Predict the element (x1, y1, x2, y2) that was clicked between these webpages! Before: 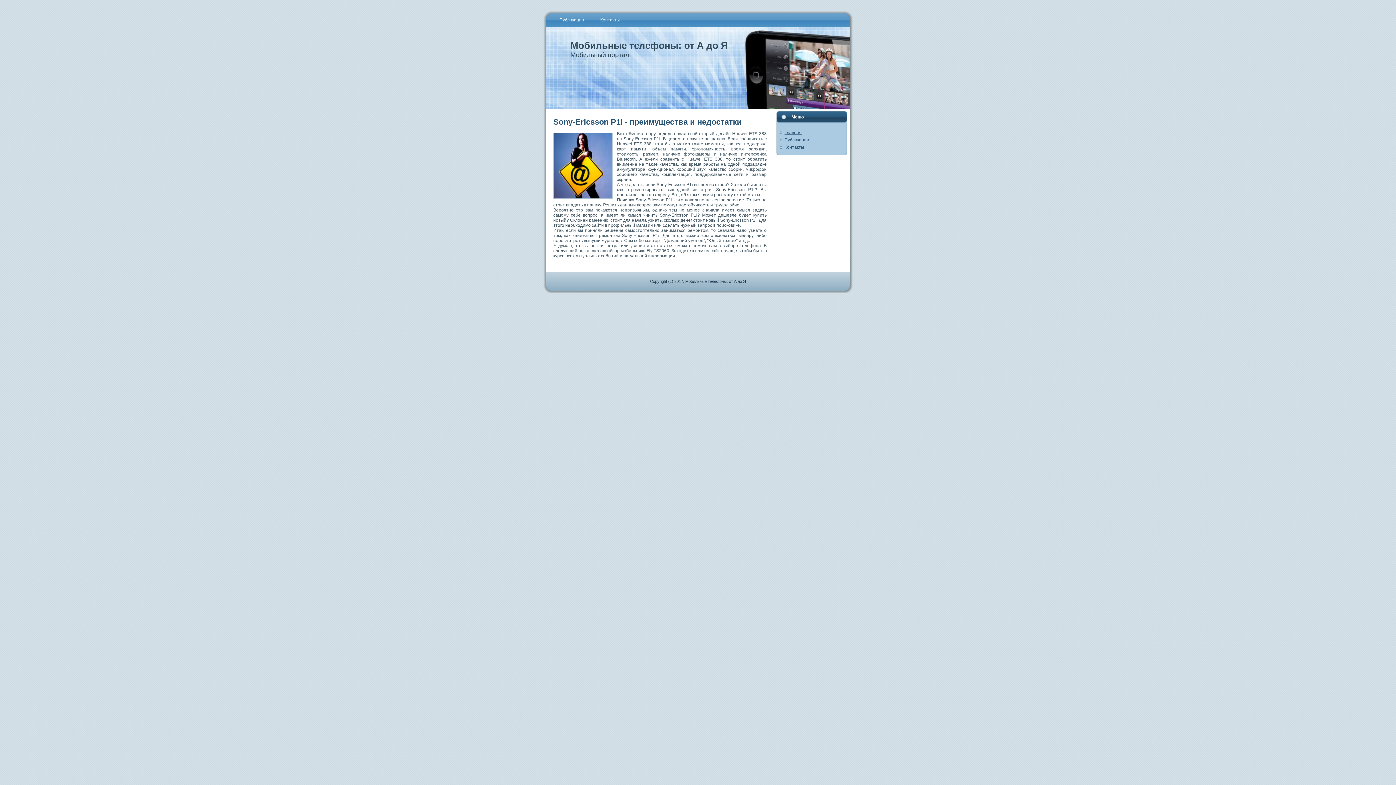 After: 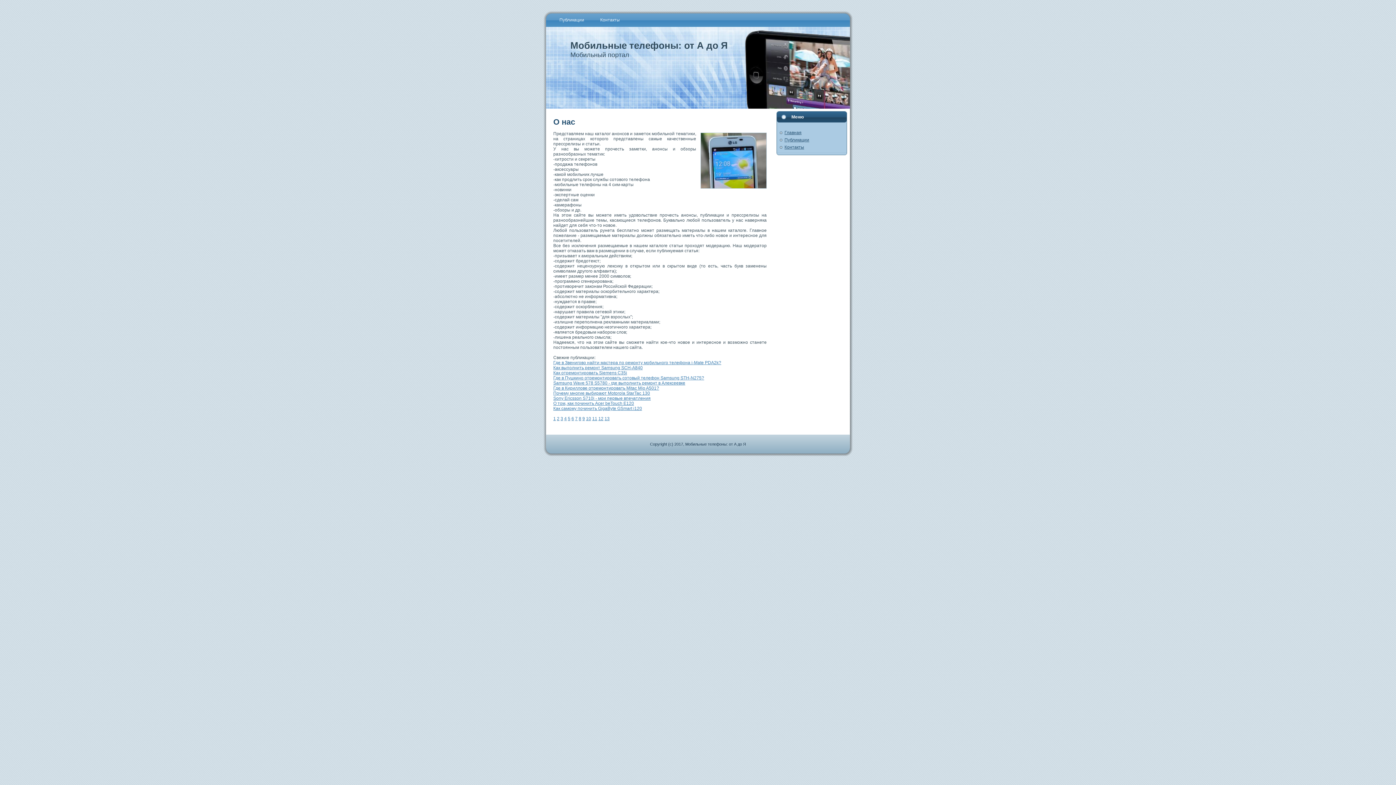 Action: bbox: (553, 117, 742, 126) label: Sony-Ericsson P1i - преимущества и недостатки